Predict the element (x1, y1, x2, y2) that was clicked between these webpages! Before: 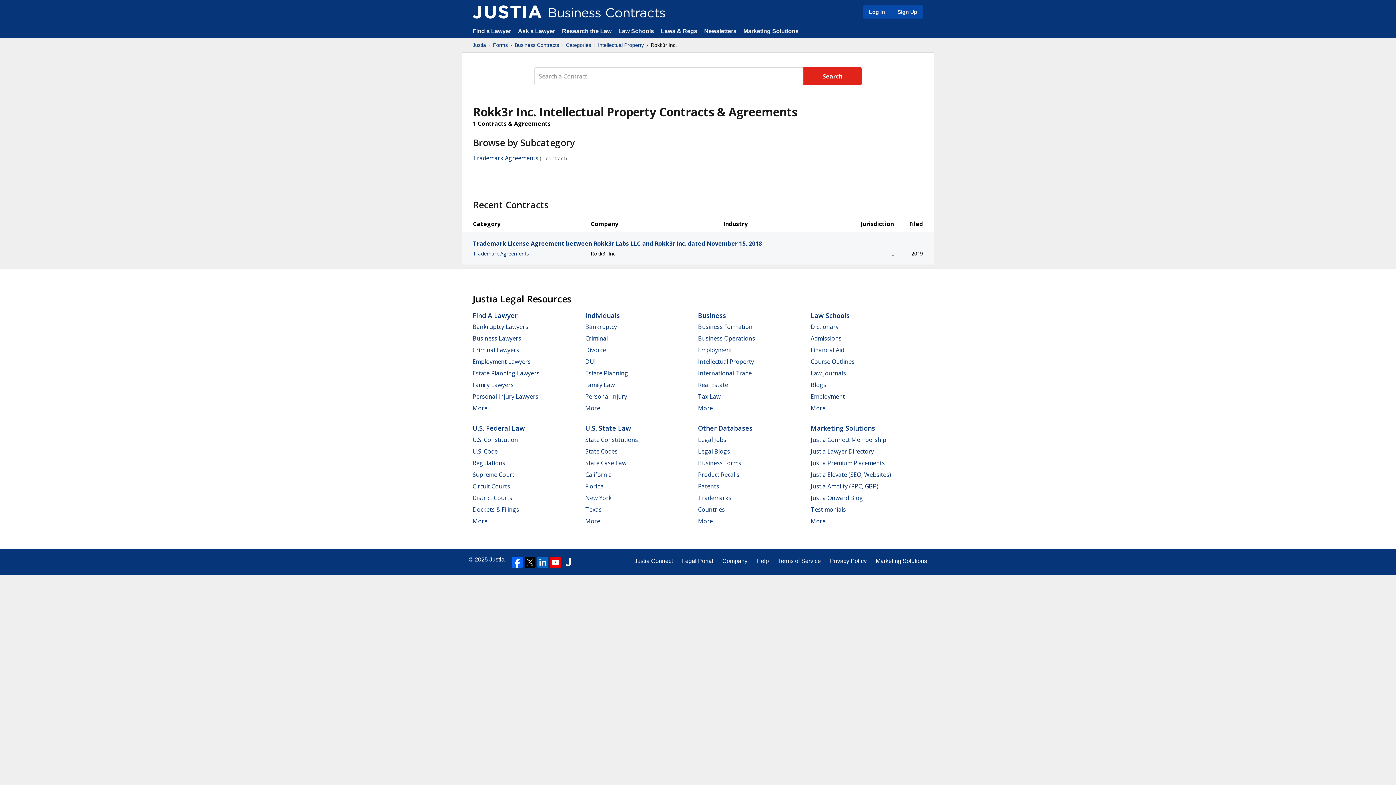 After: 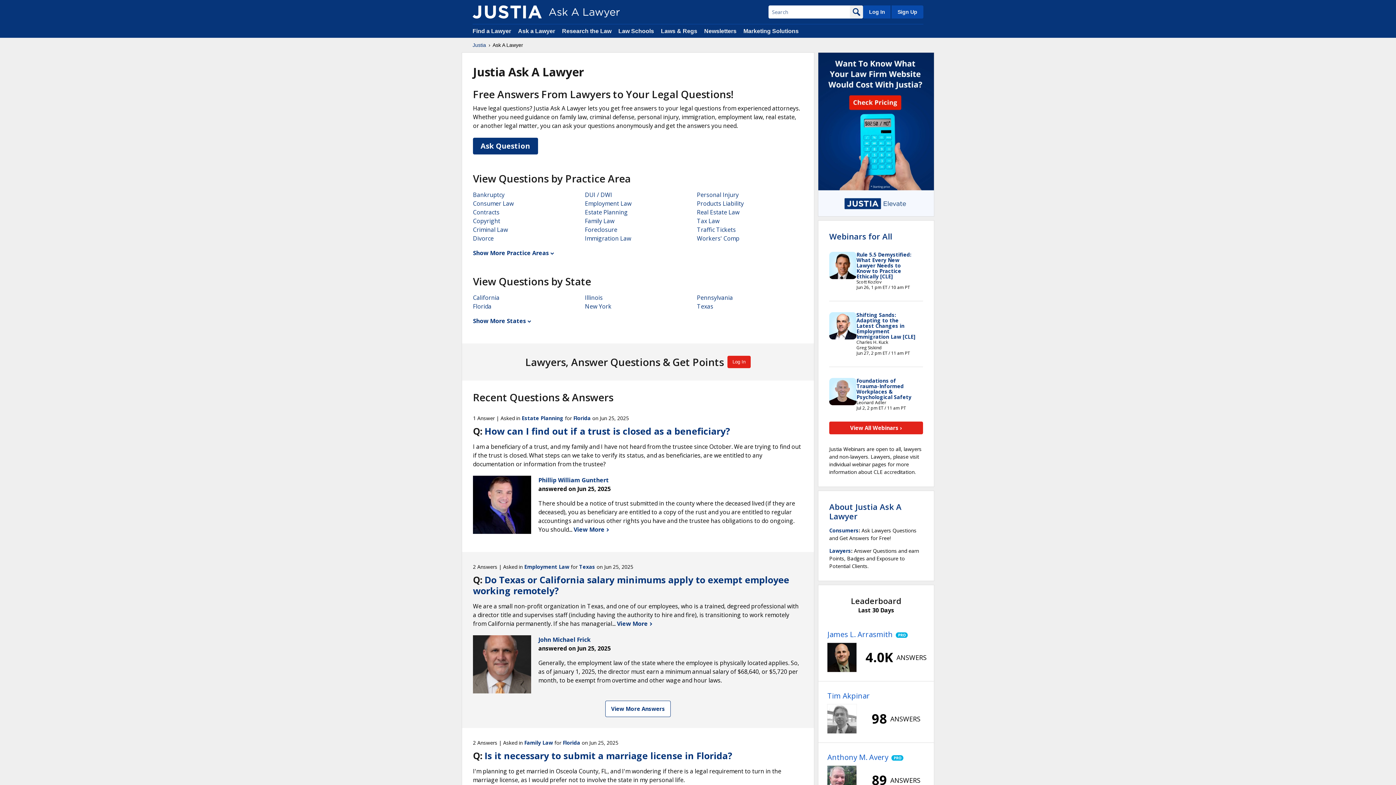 Action: label: Ask a Lawyer  bbox: (518, 28, 556, 34)